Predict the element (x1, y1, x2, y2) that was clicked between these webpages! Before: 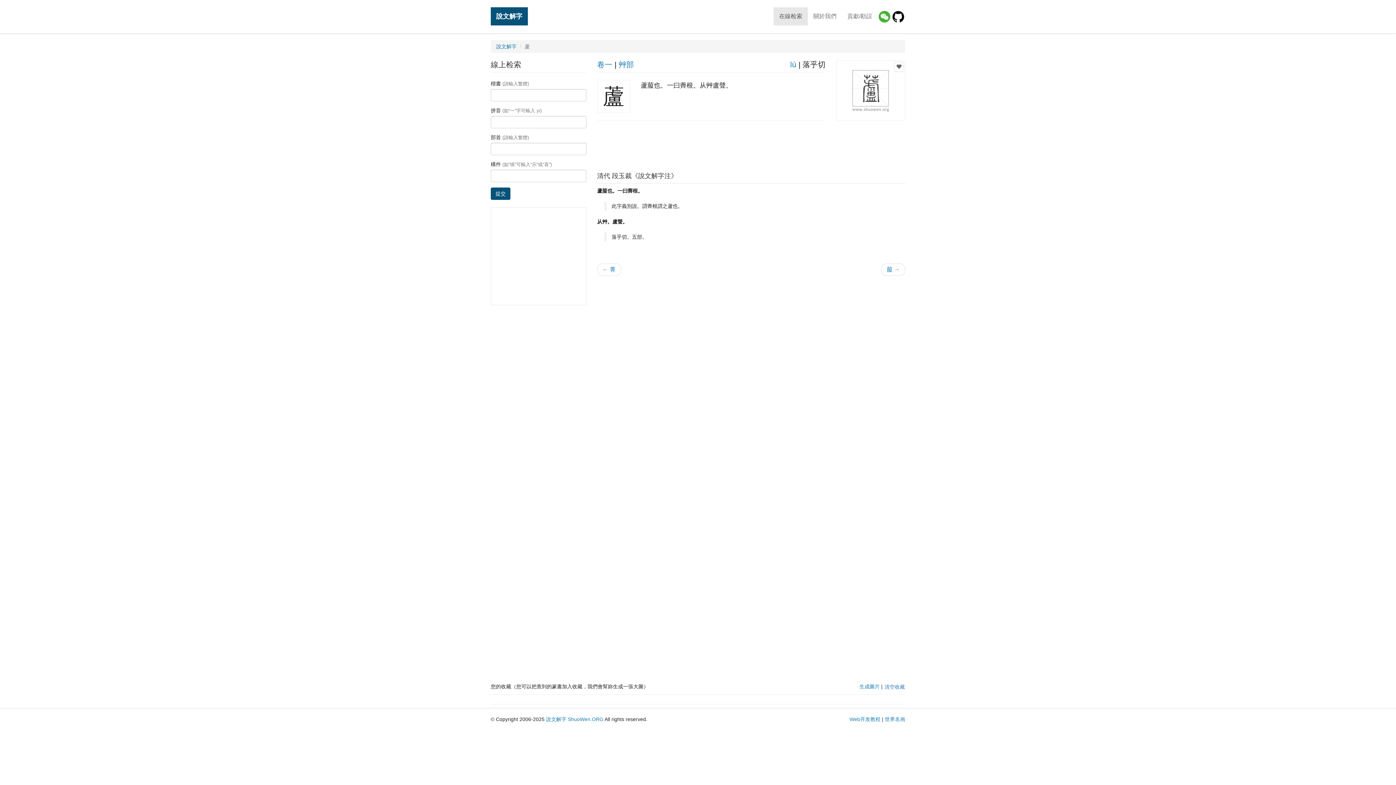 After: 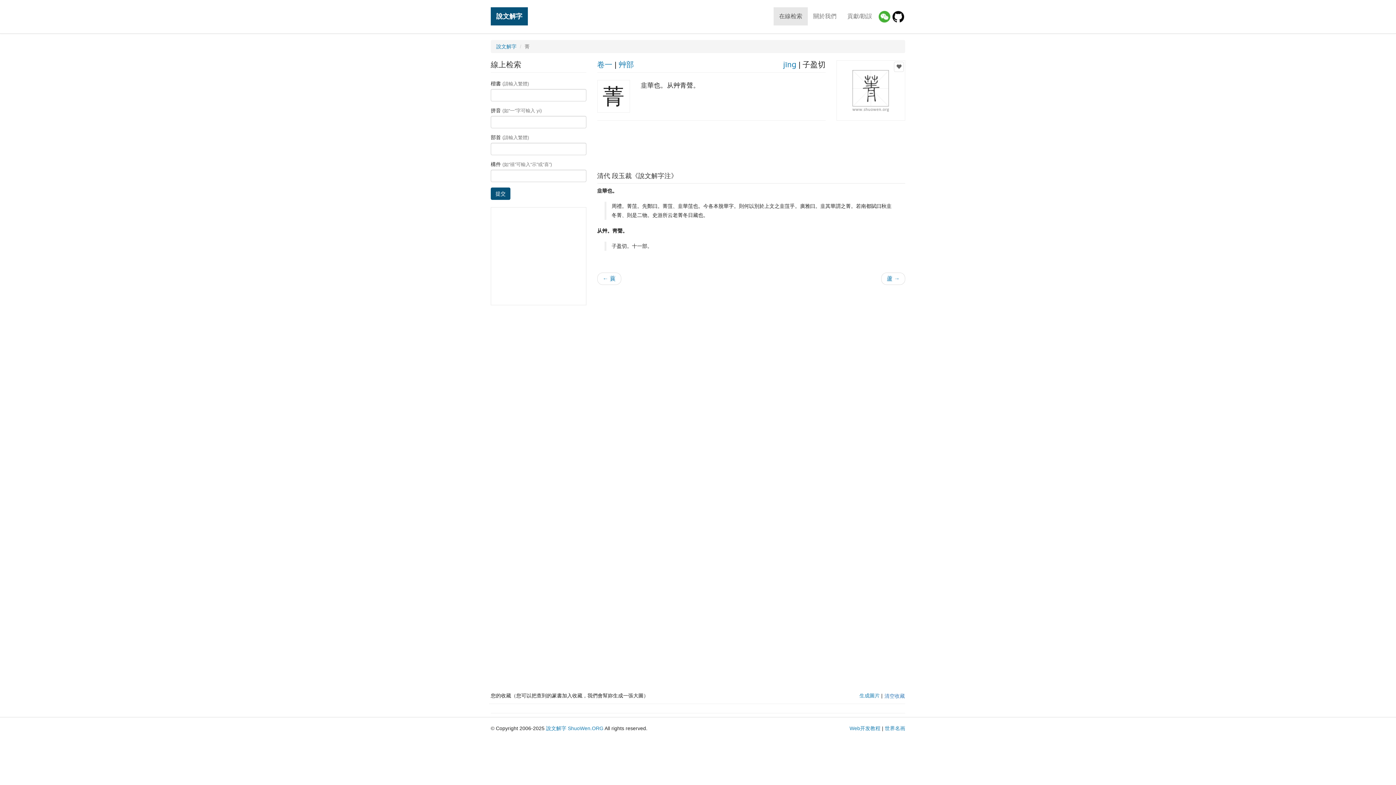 Action: bbox: (597, 263, 621, 276) label: ← 菁